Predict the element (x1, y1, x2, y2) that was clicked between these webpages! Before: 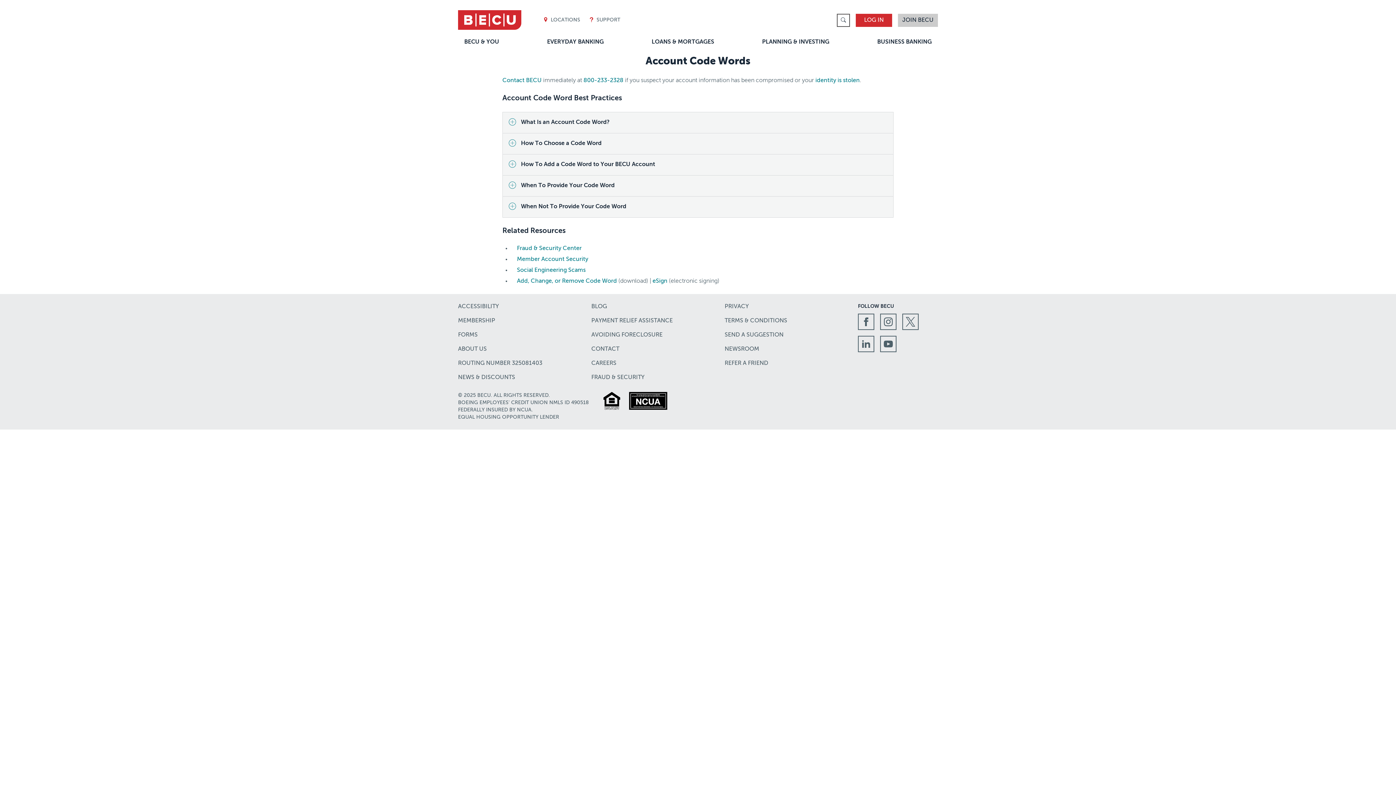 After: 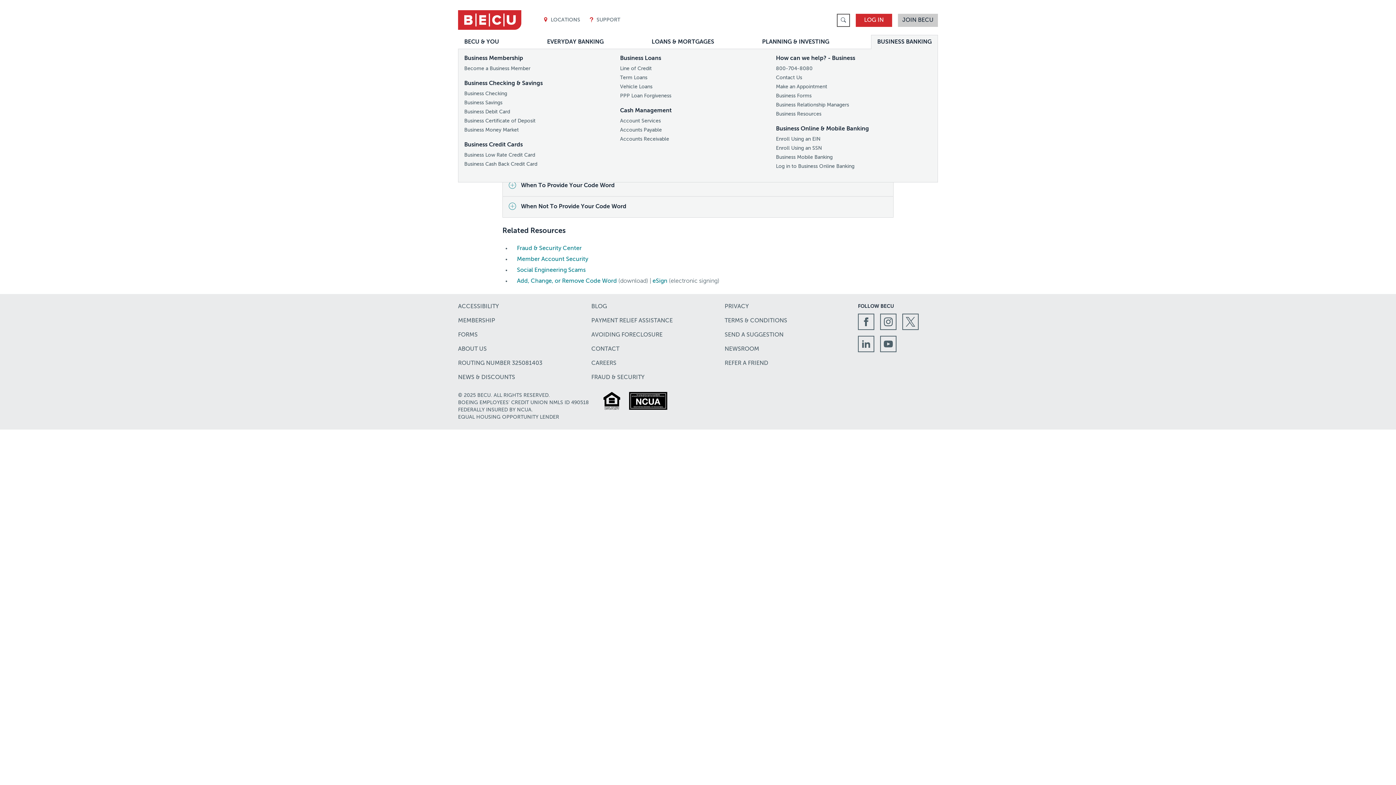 Action: label: BUSINESS BANKING bbox: (871, 34, 938, 49)